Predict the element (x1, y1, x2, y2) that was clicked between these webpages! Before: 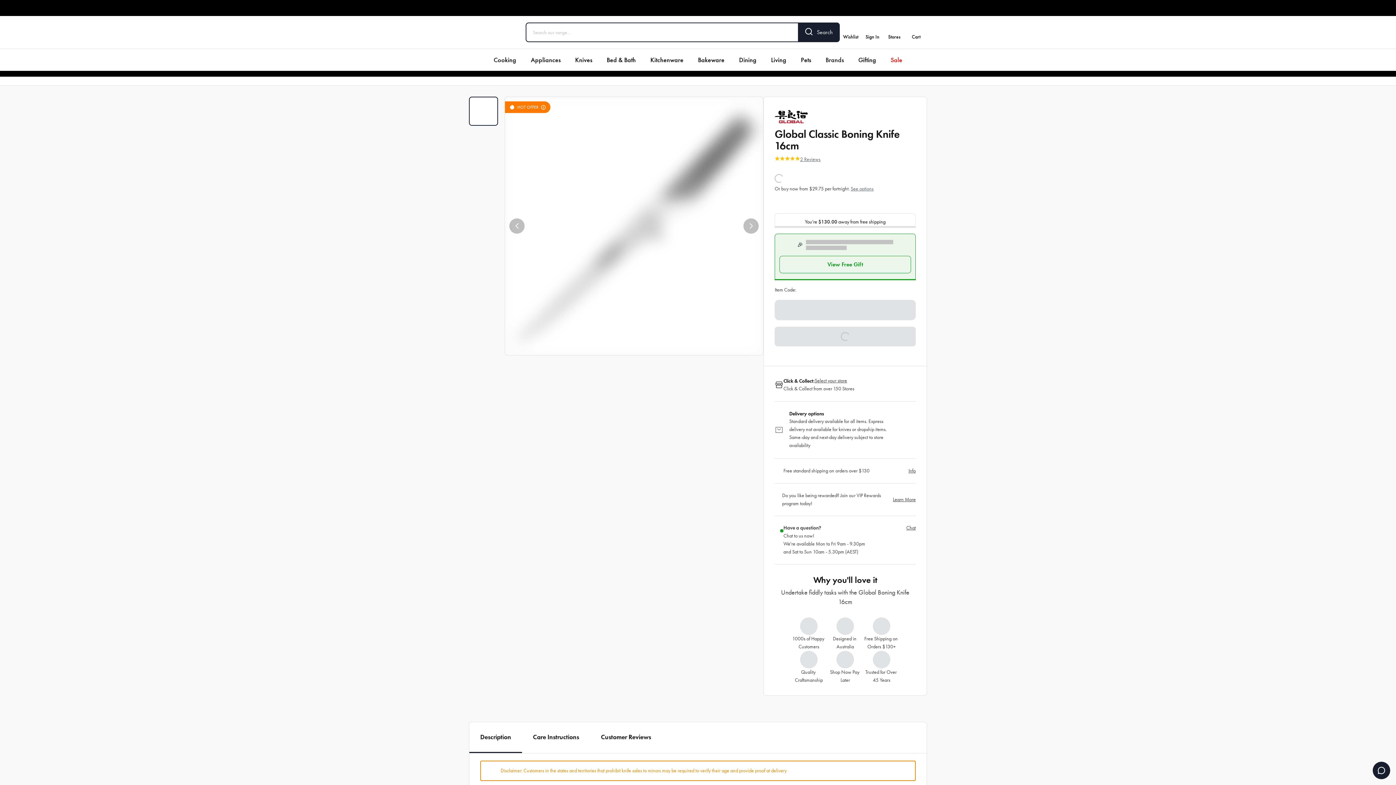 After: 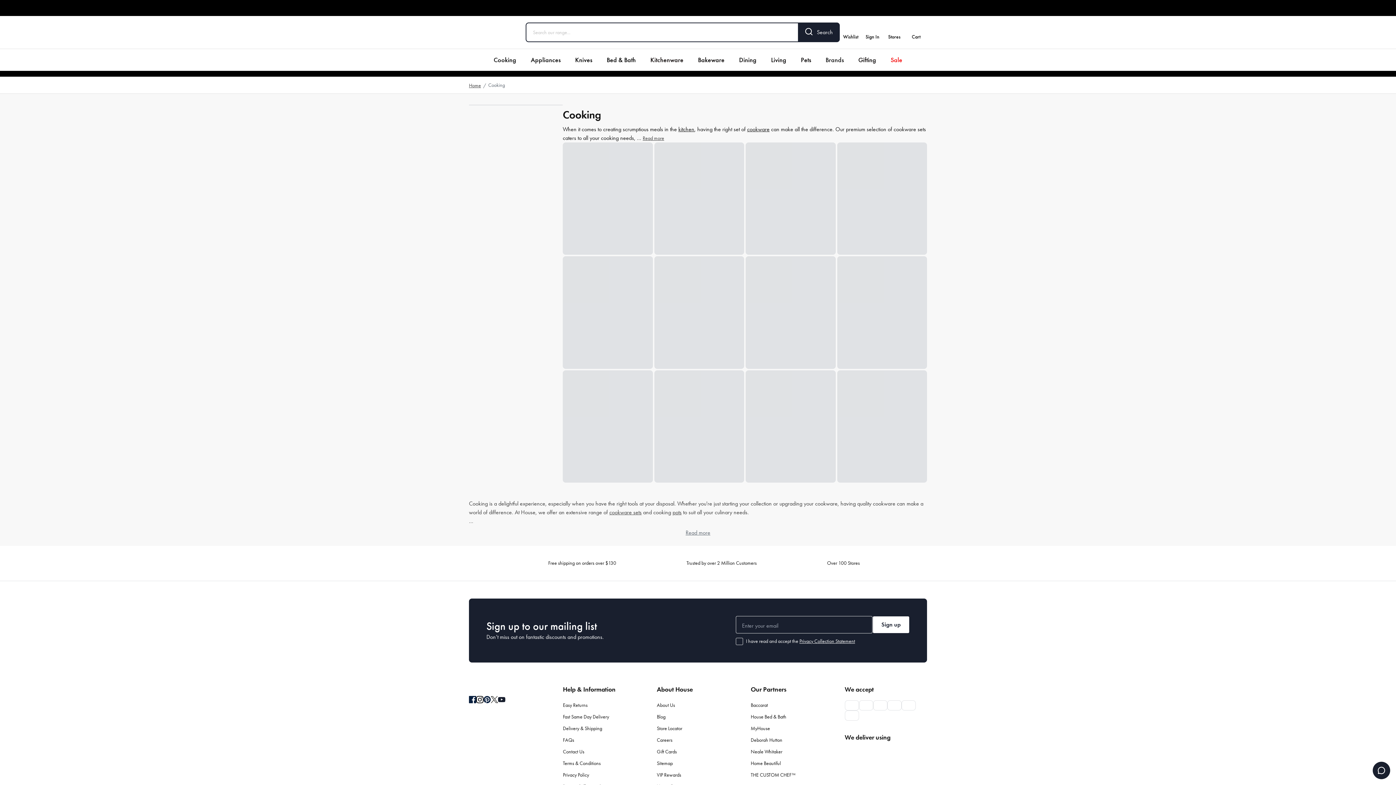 Action: label: Cooking bbox: (486, 49, 523, 70)